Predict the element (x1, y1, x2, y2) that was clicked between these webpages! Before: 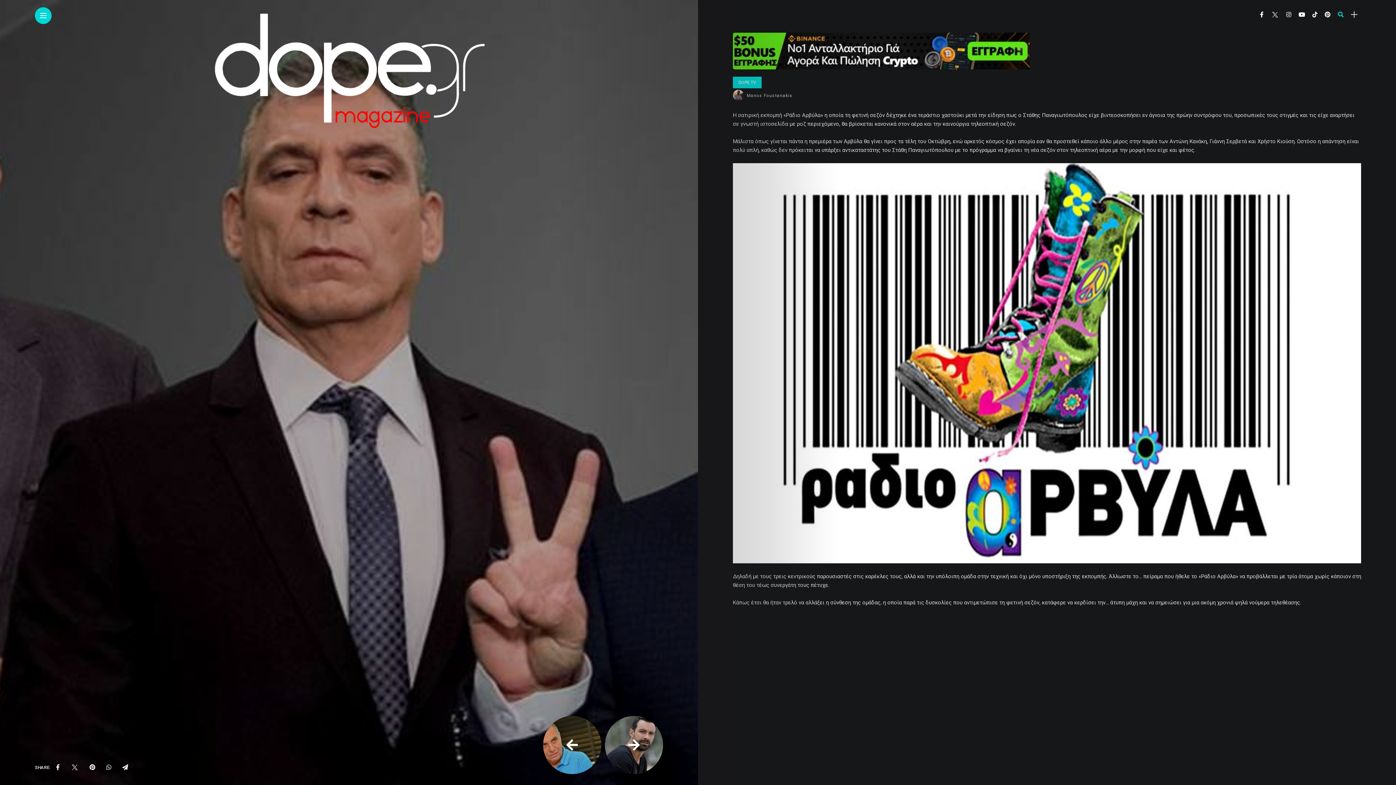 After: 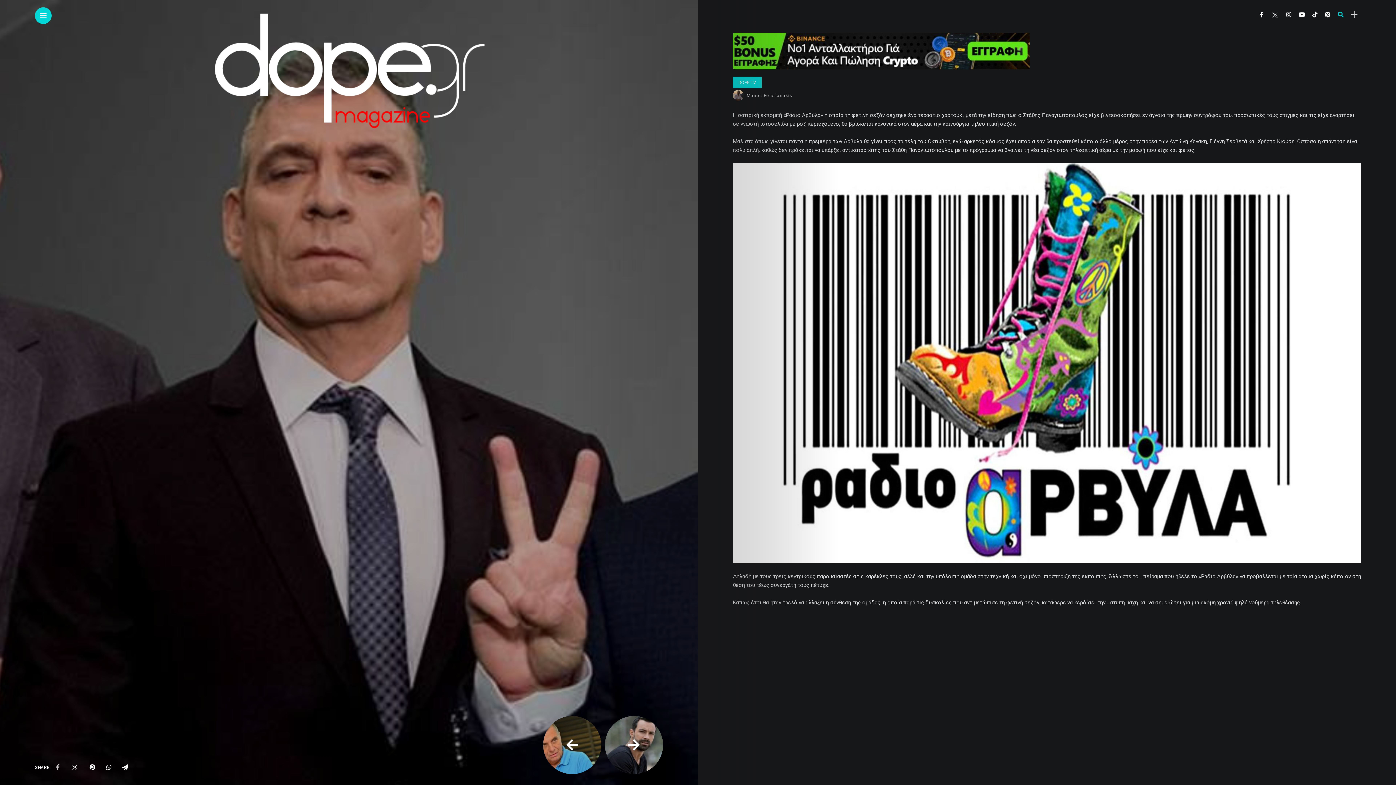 Action: bbox: (56, 761, 59, 774)